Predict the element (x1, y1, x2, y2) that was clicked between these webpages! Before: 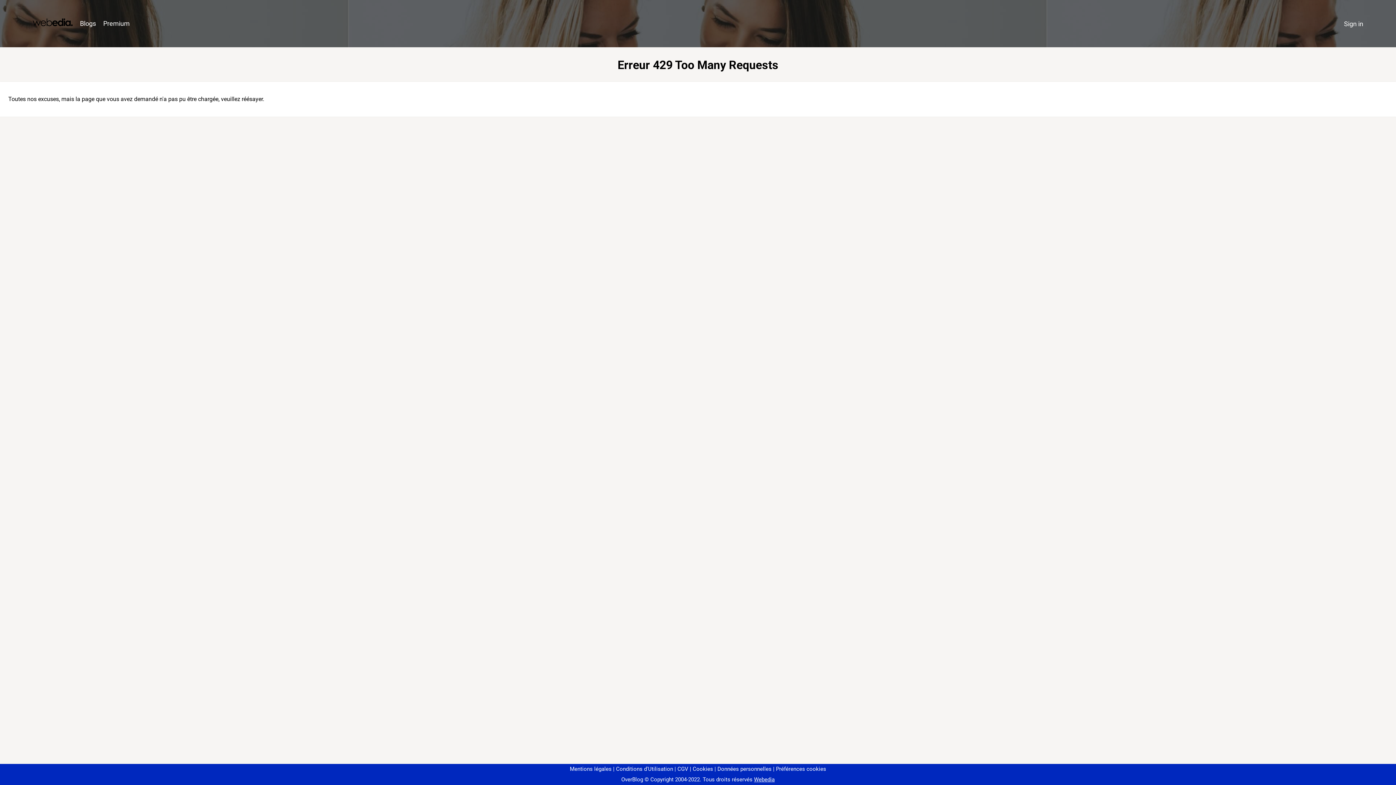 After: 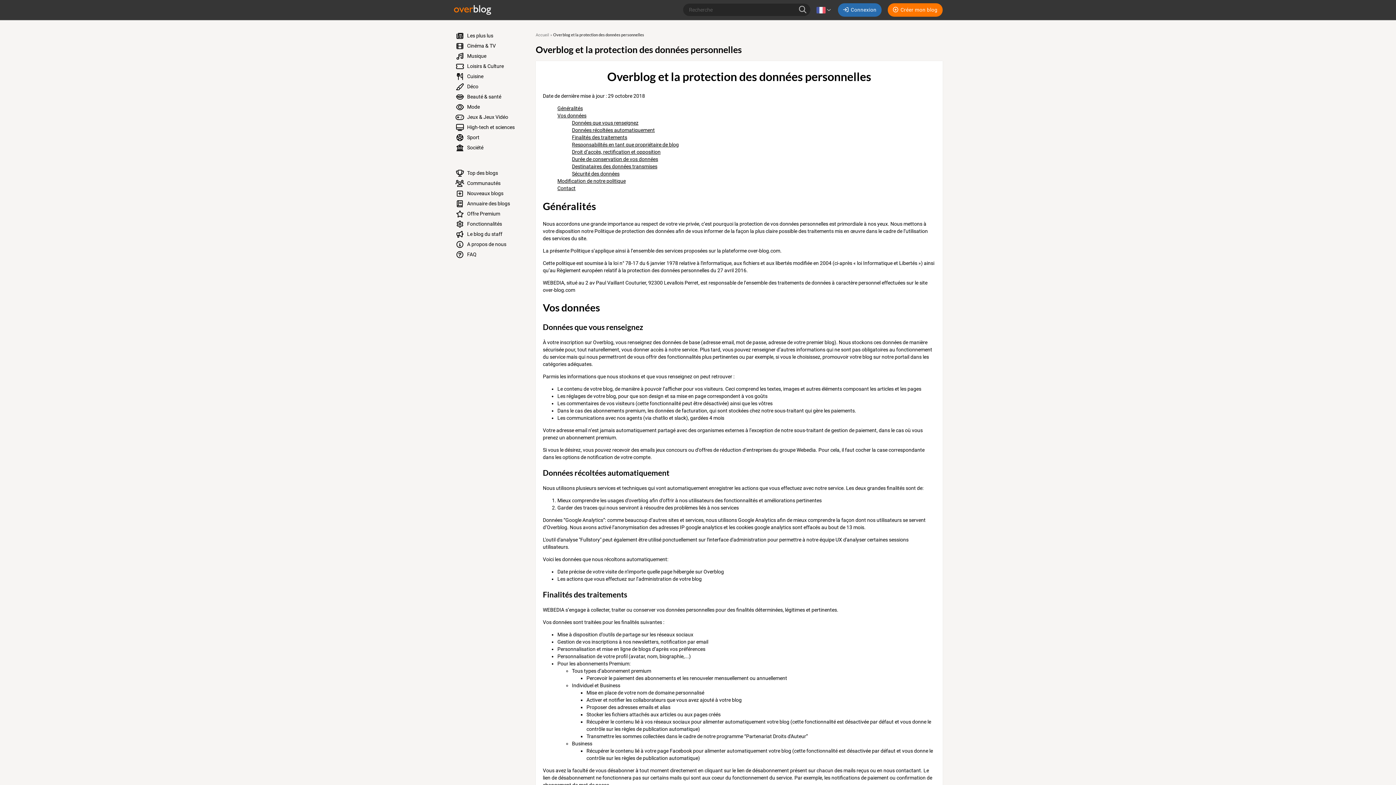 Action: label: Données personnelles bbox: (714, 766, 771, 772)